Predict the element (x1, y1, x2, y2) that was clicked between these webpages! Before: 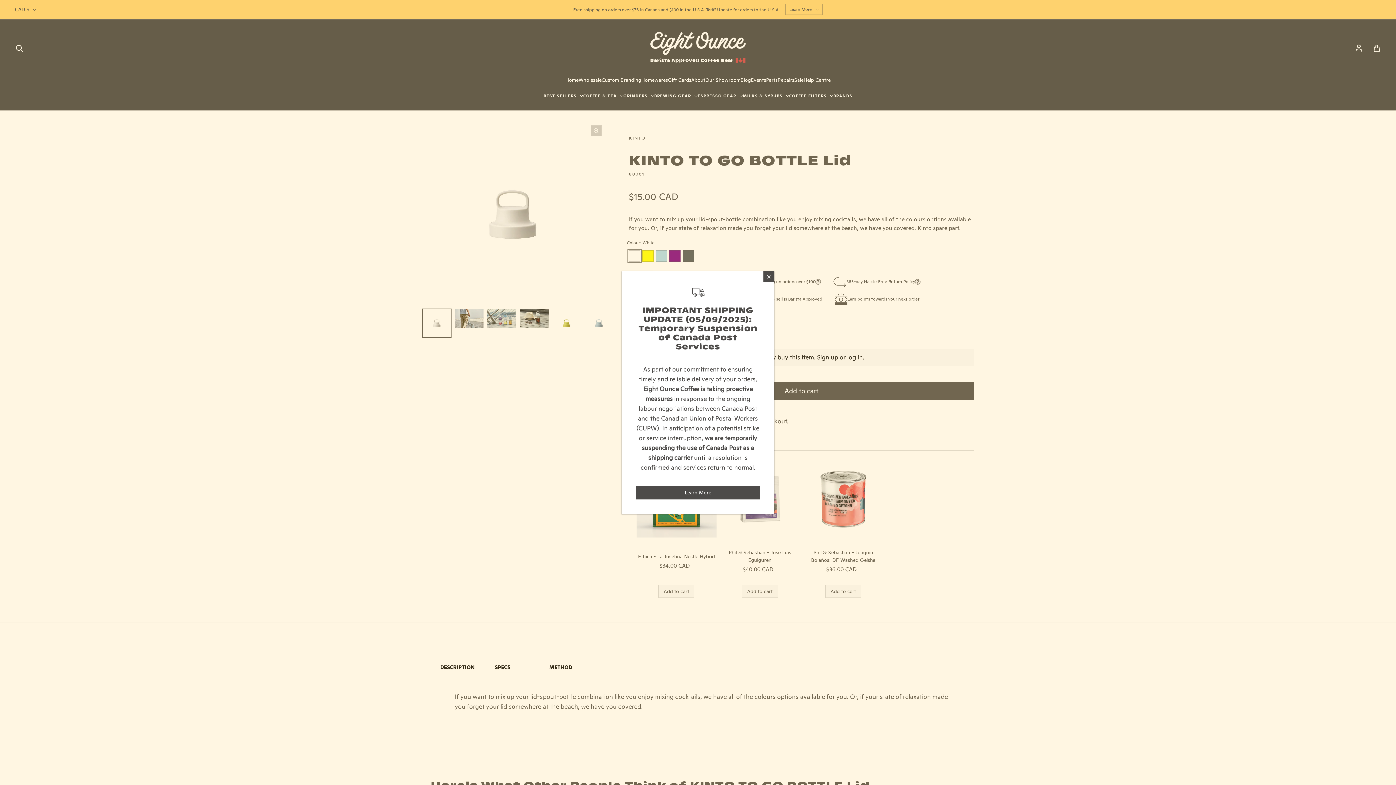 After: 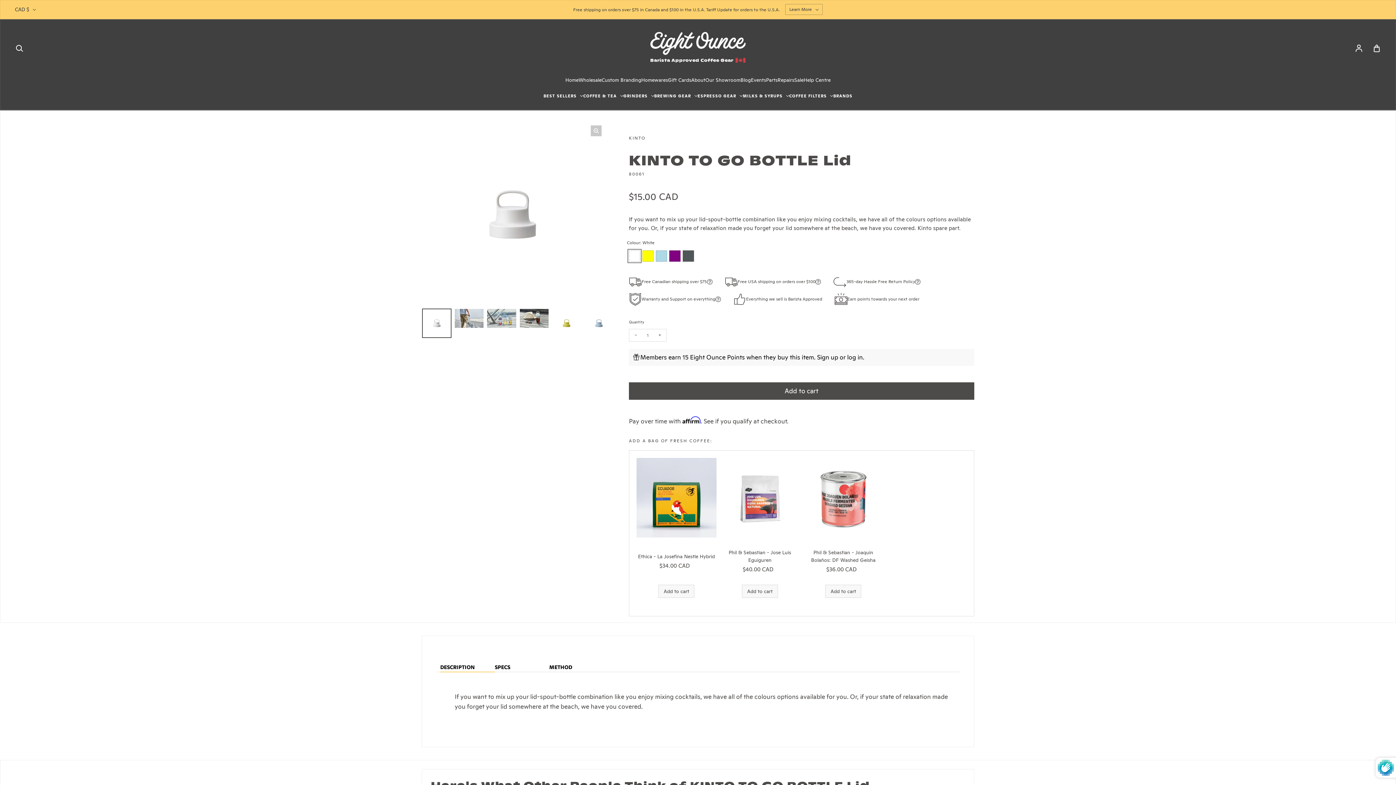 Action: label: Close bbox: (763, 271, 774, 282)